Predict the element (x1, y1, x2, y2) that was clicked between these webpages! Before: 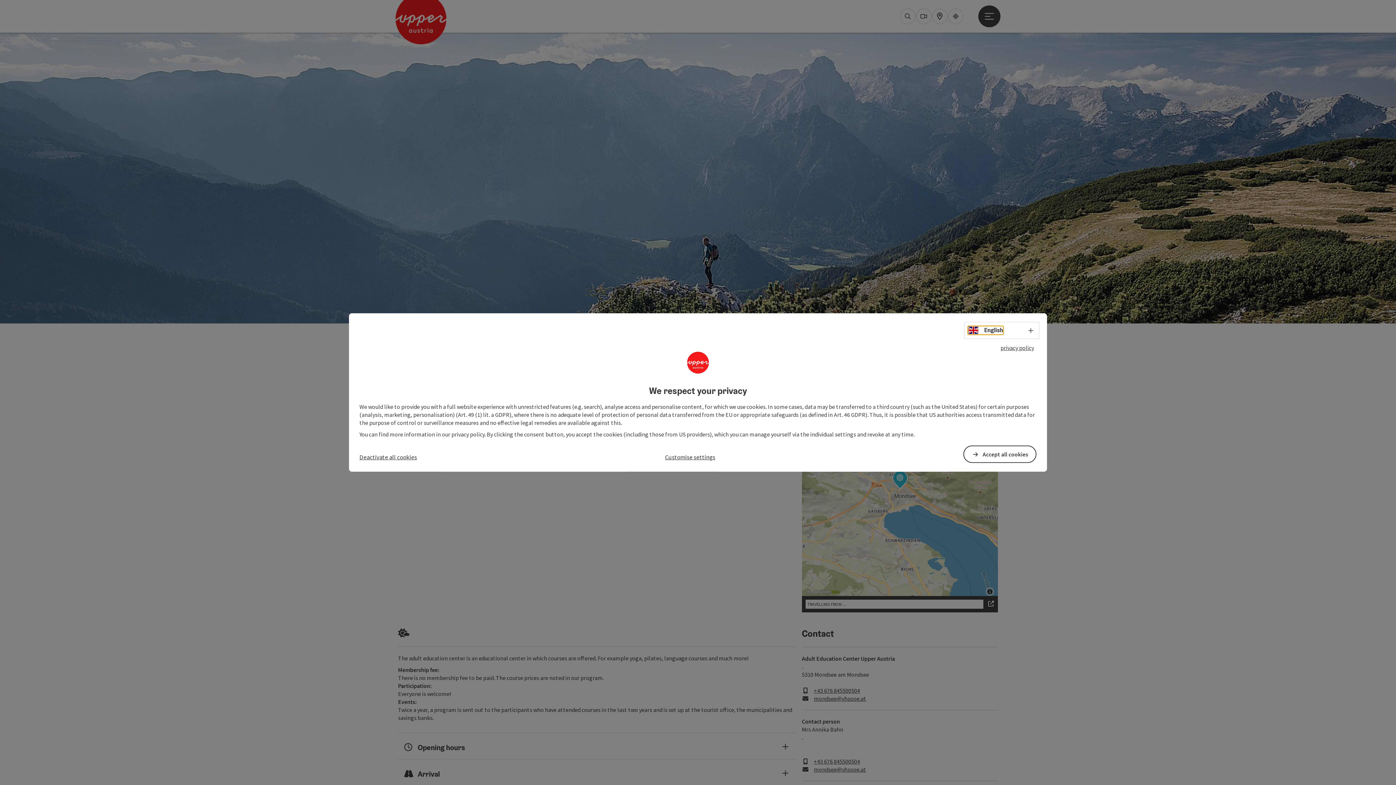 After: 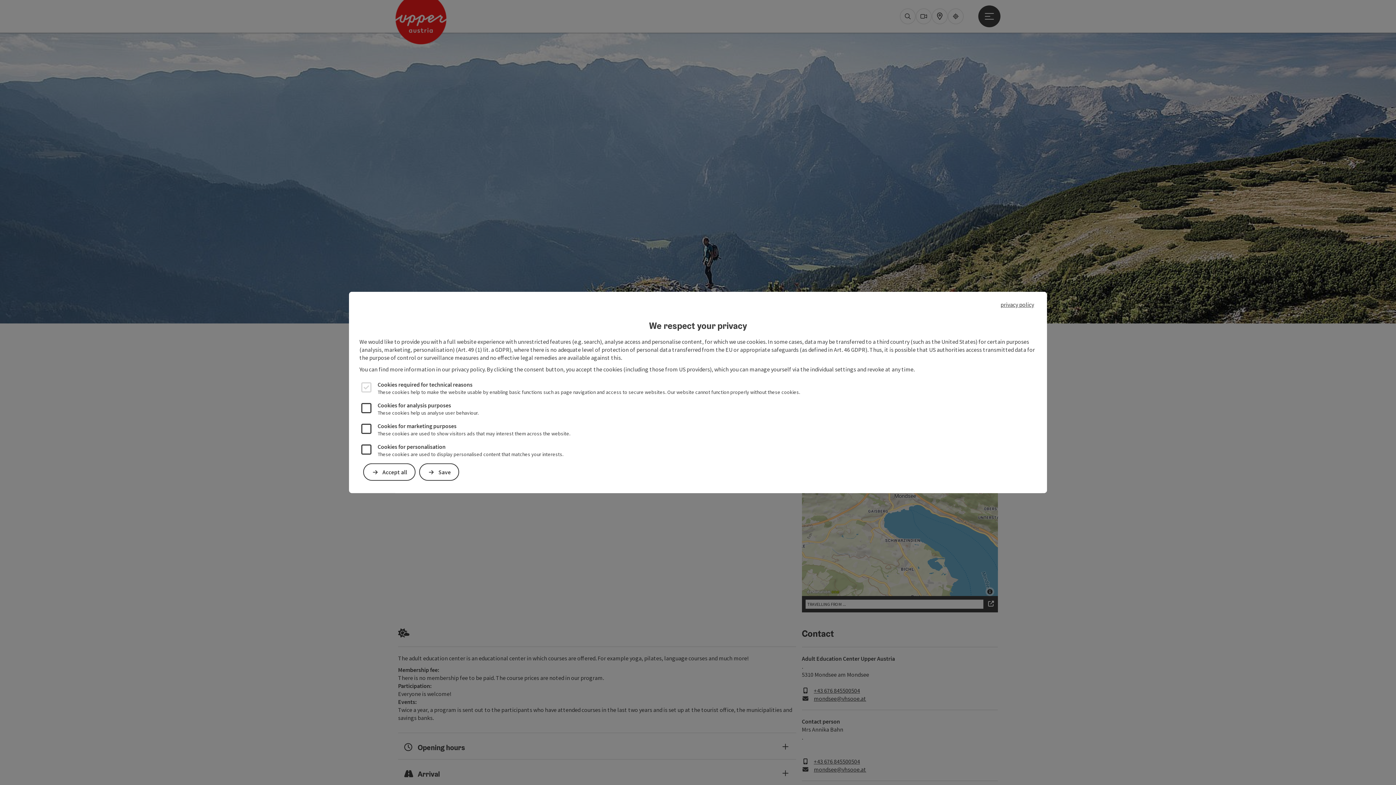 Action: bbox: (665, 452, 715, 461) label: Customise settings